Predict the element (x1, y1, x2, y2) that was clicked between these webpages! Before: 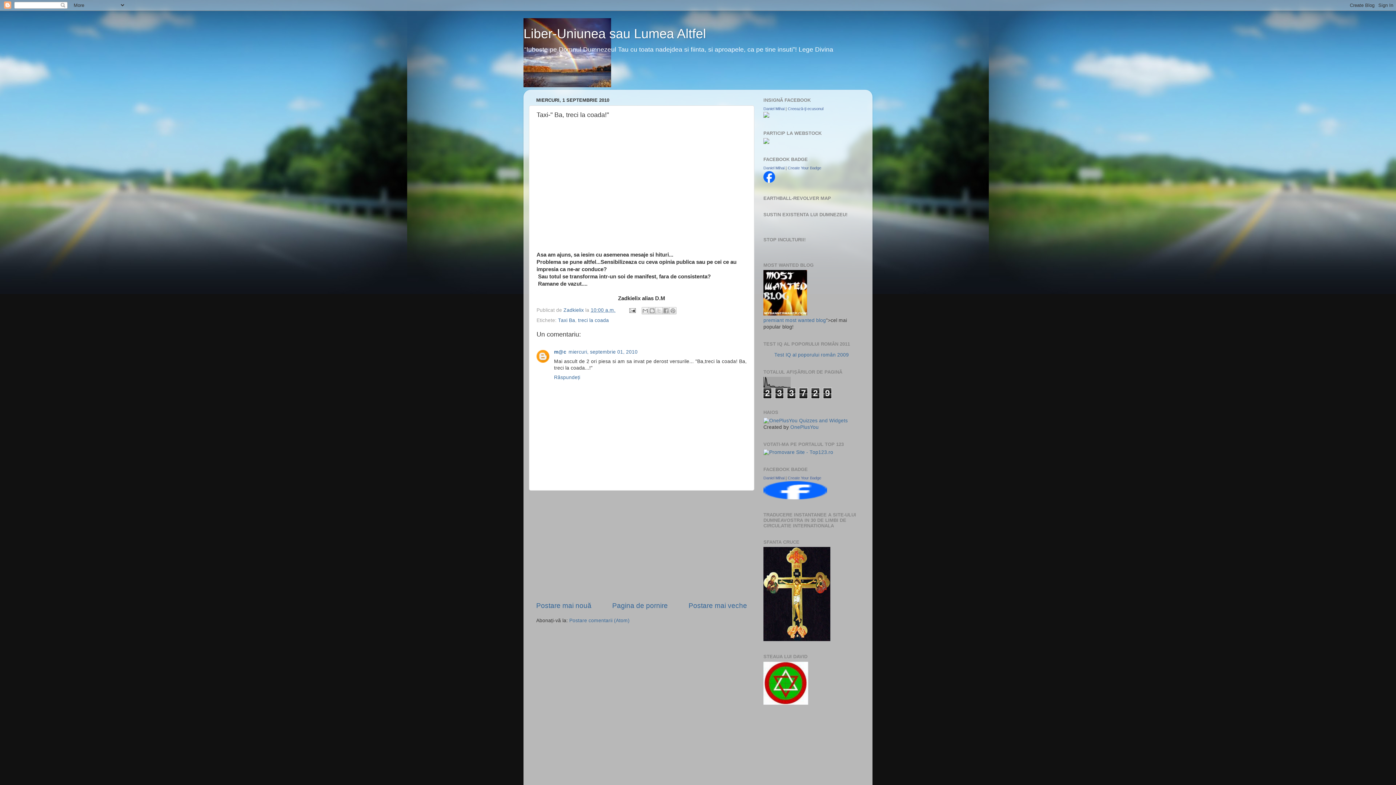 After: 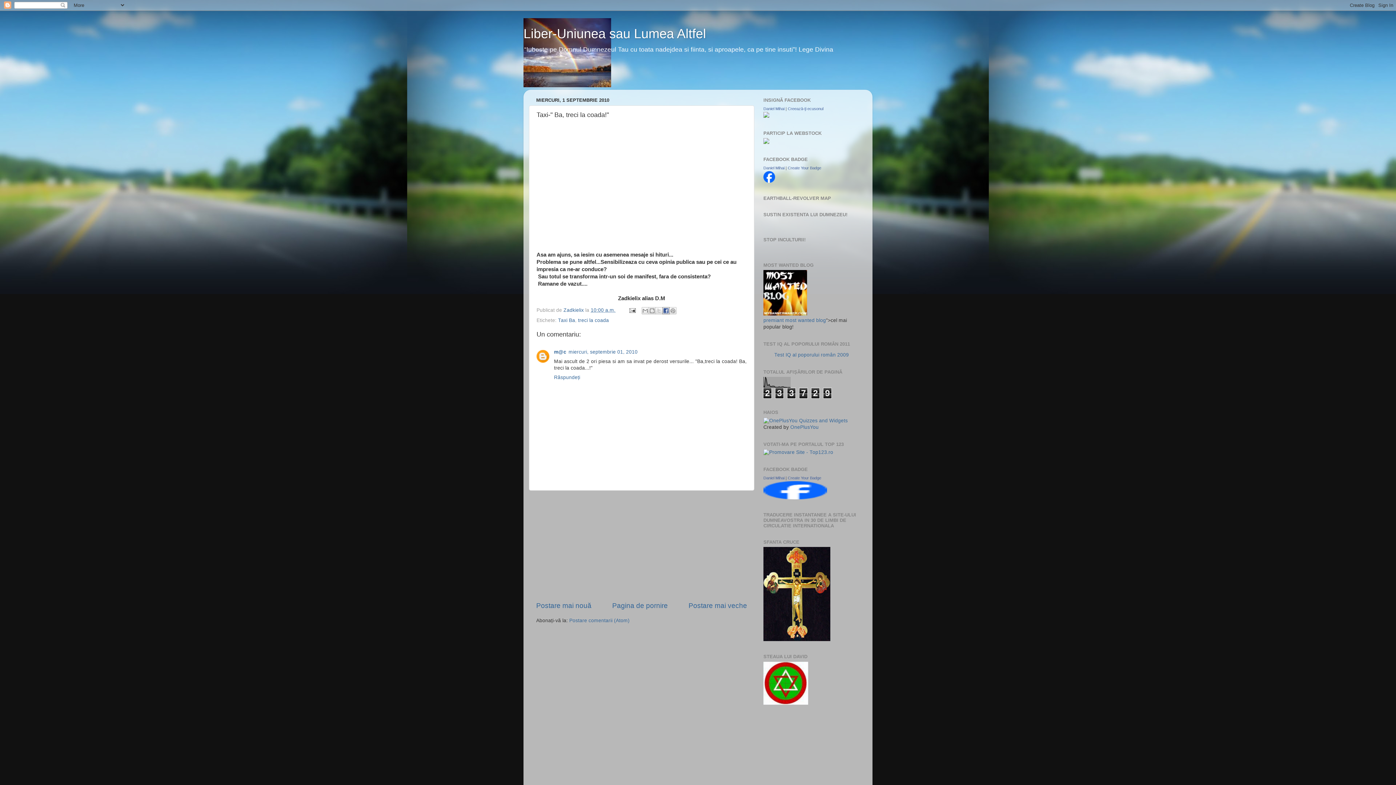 Action: label: Distribuiți pe Facebook bbox: (662, 307, 669, 314)